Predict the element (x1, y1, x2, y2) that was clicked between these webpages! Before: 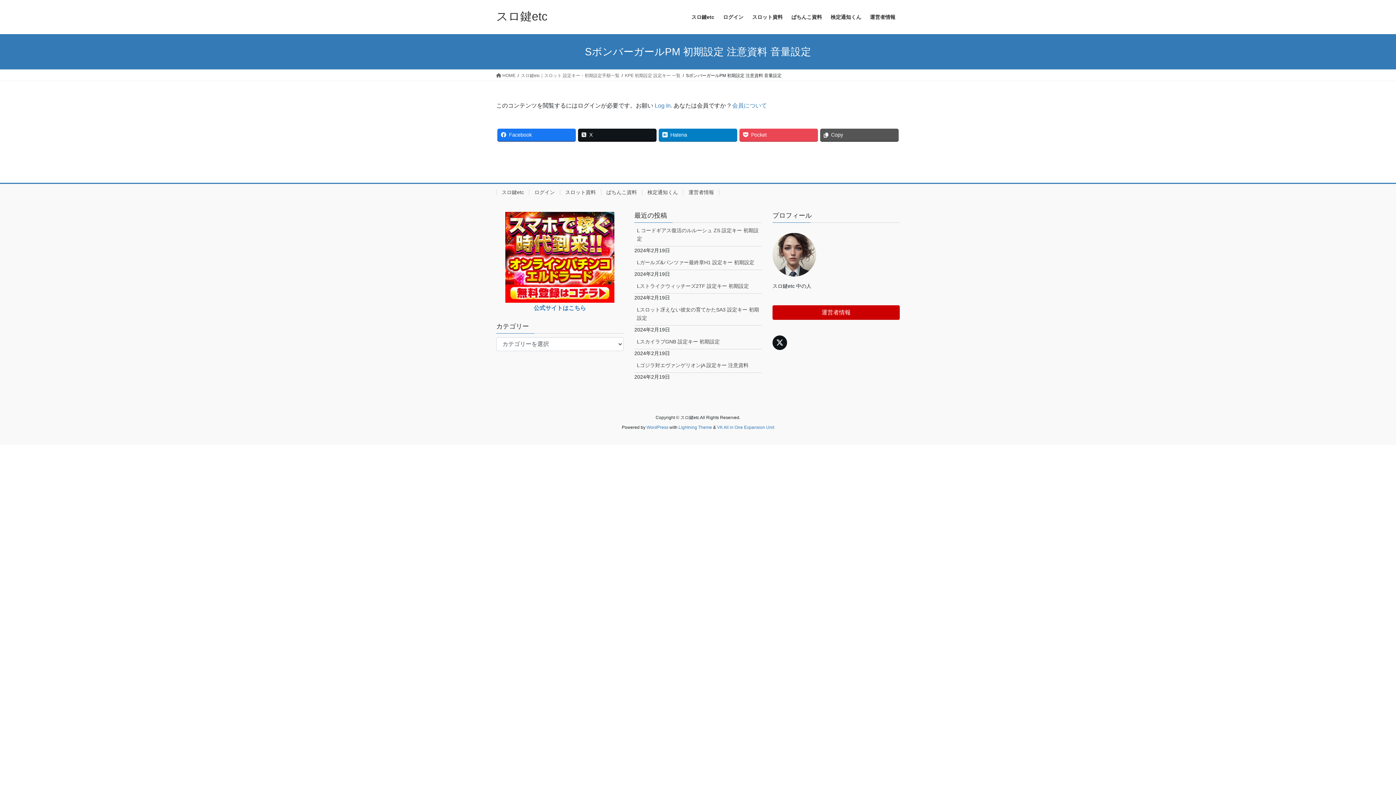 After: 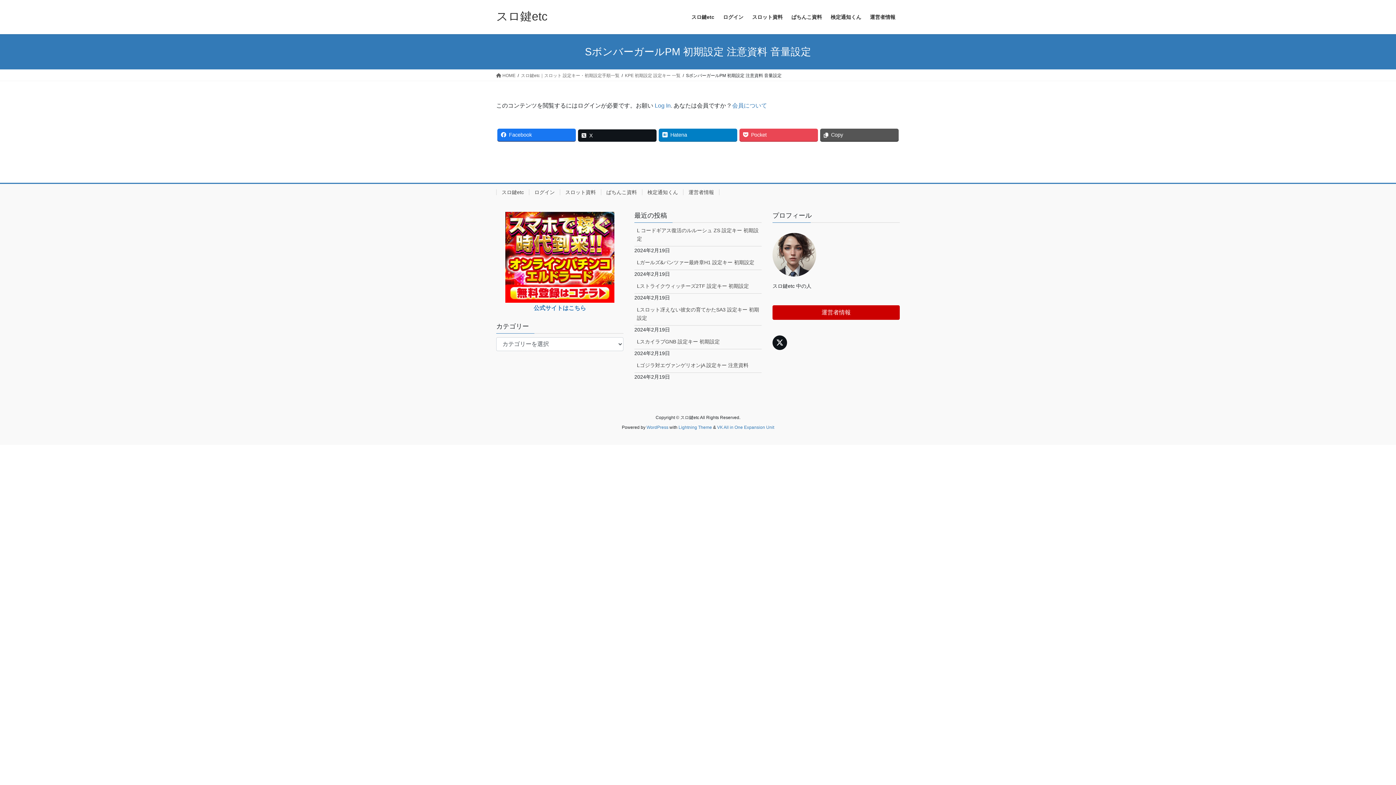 Action: label: X bbox: (578, 128, 656, 141)